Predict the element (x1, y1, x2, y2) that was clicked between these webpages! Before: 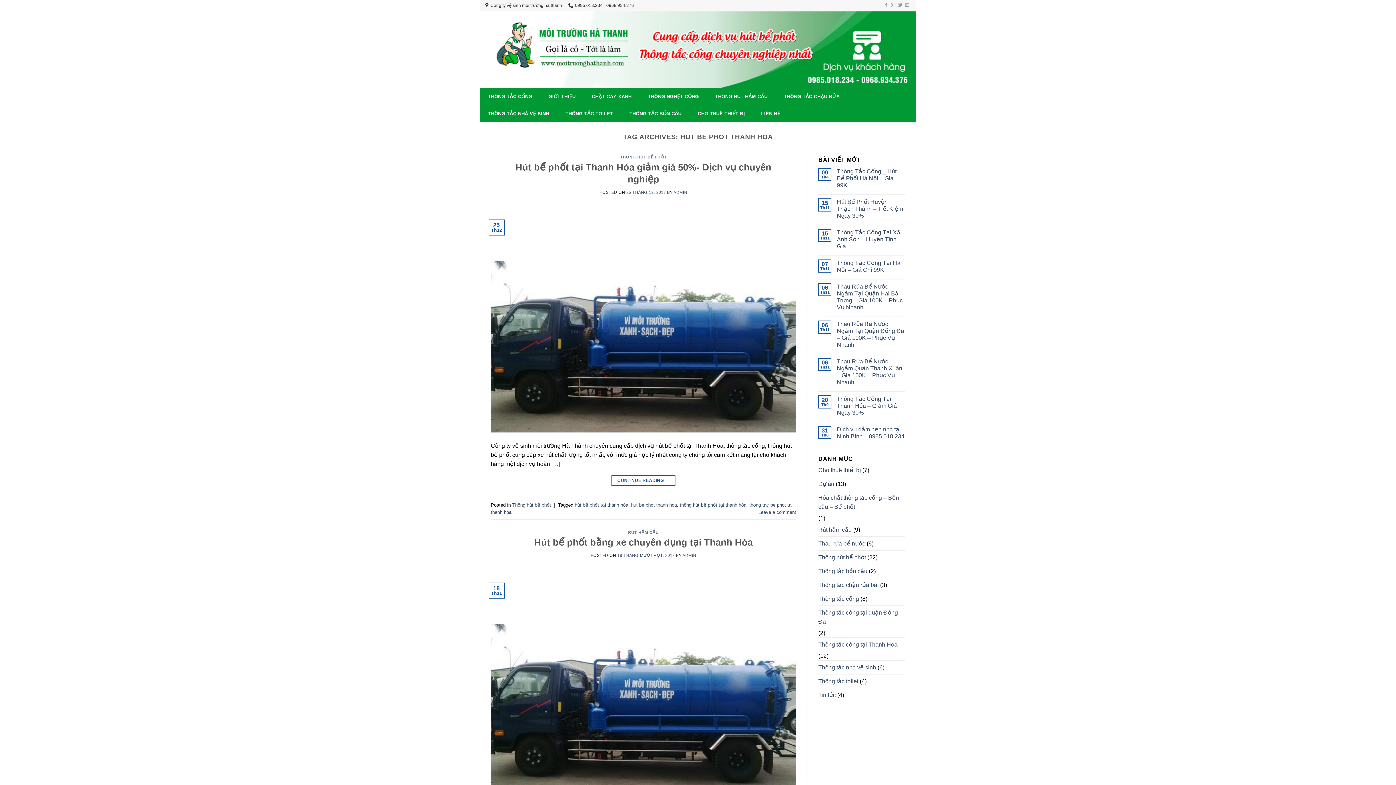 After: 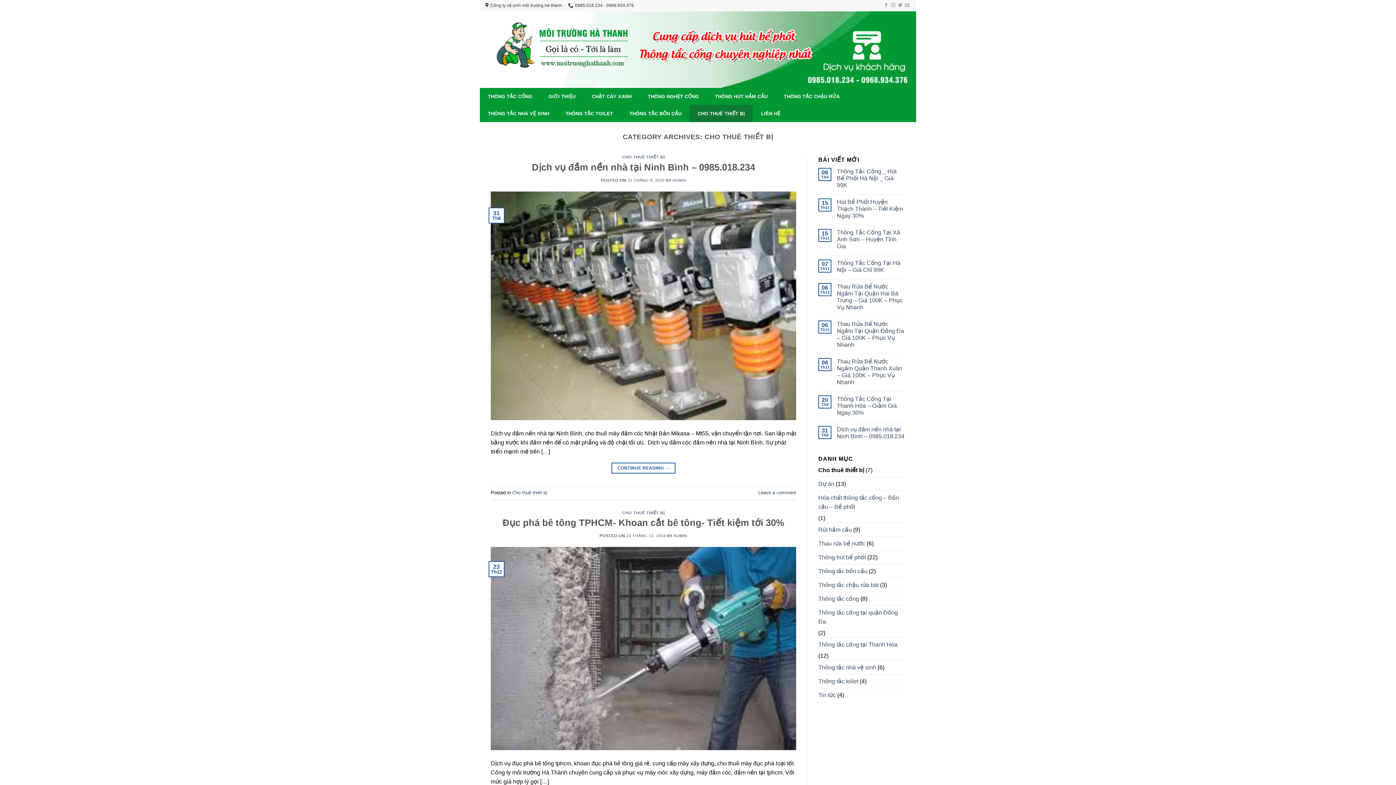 Action: bbox: (818, 463, 861, 477) label: Cho thuê thiết bị